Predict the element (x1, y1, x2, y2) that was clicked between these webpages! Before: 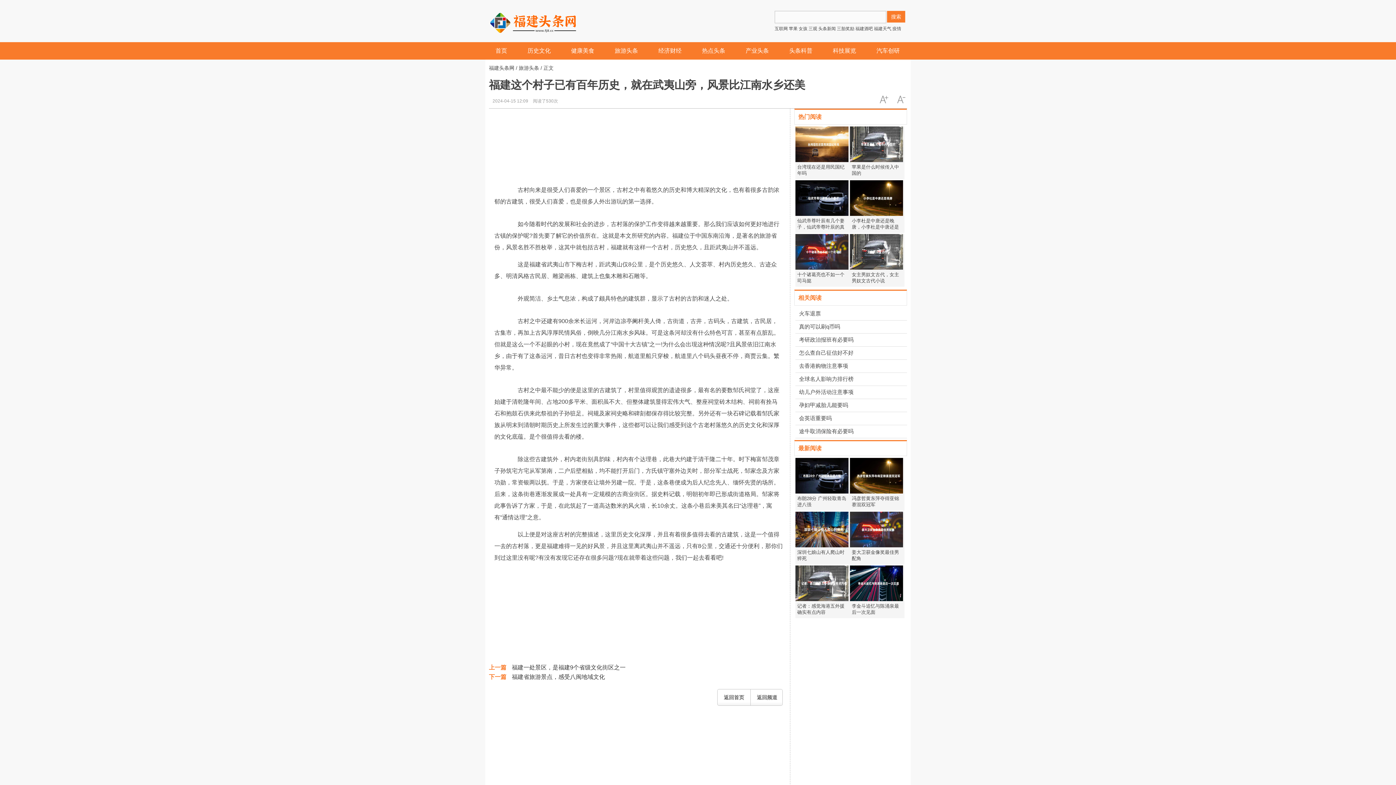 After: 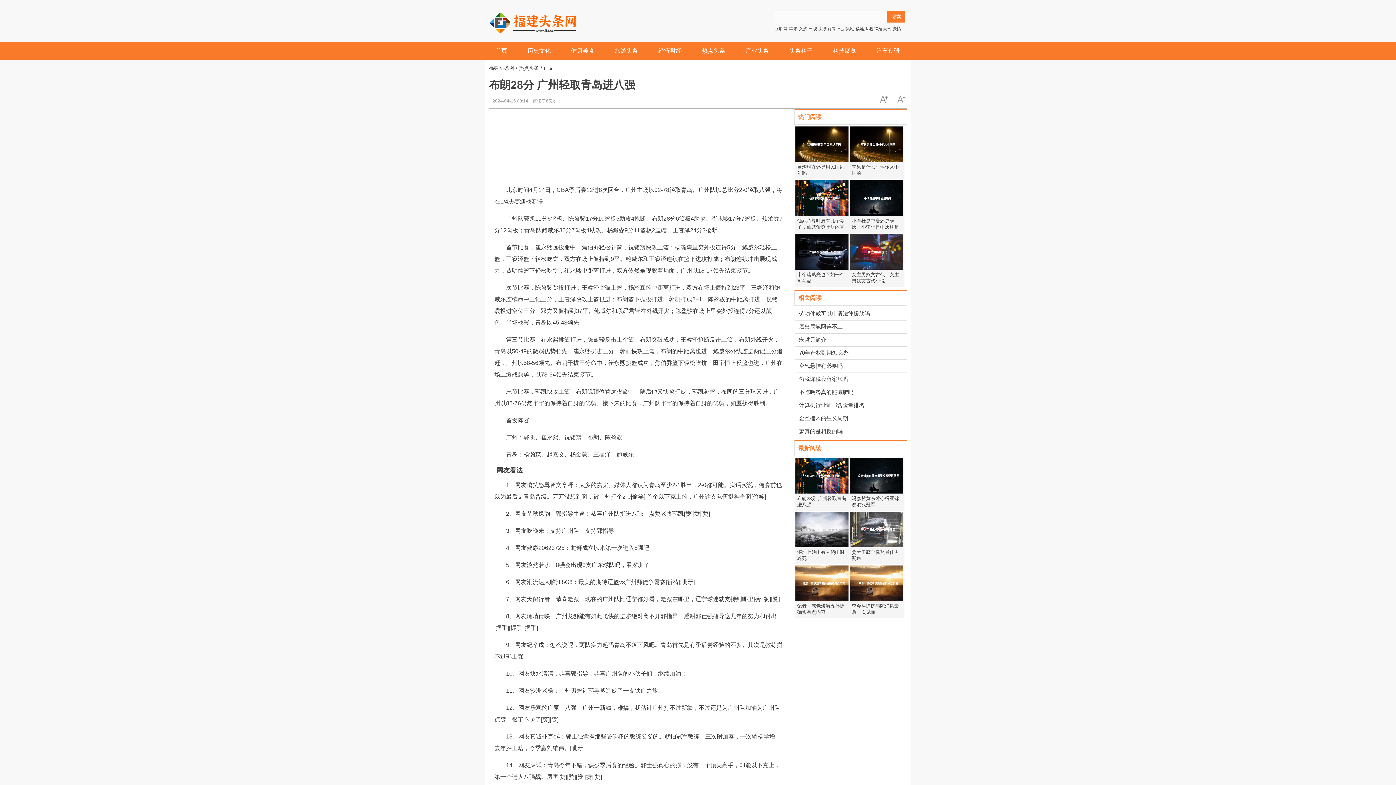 Action: bbox: (795, 472, 848, 478)